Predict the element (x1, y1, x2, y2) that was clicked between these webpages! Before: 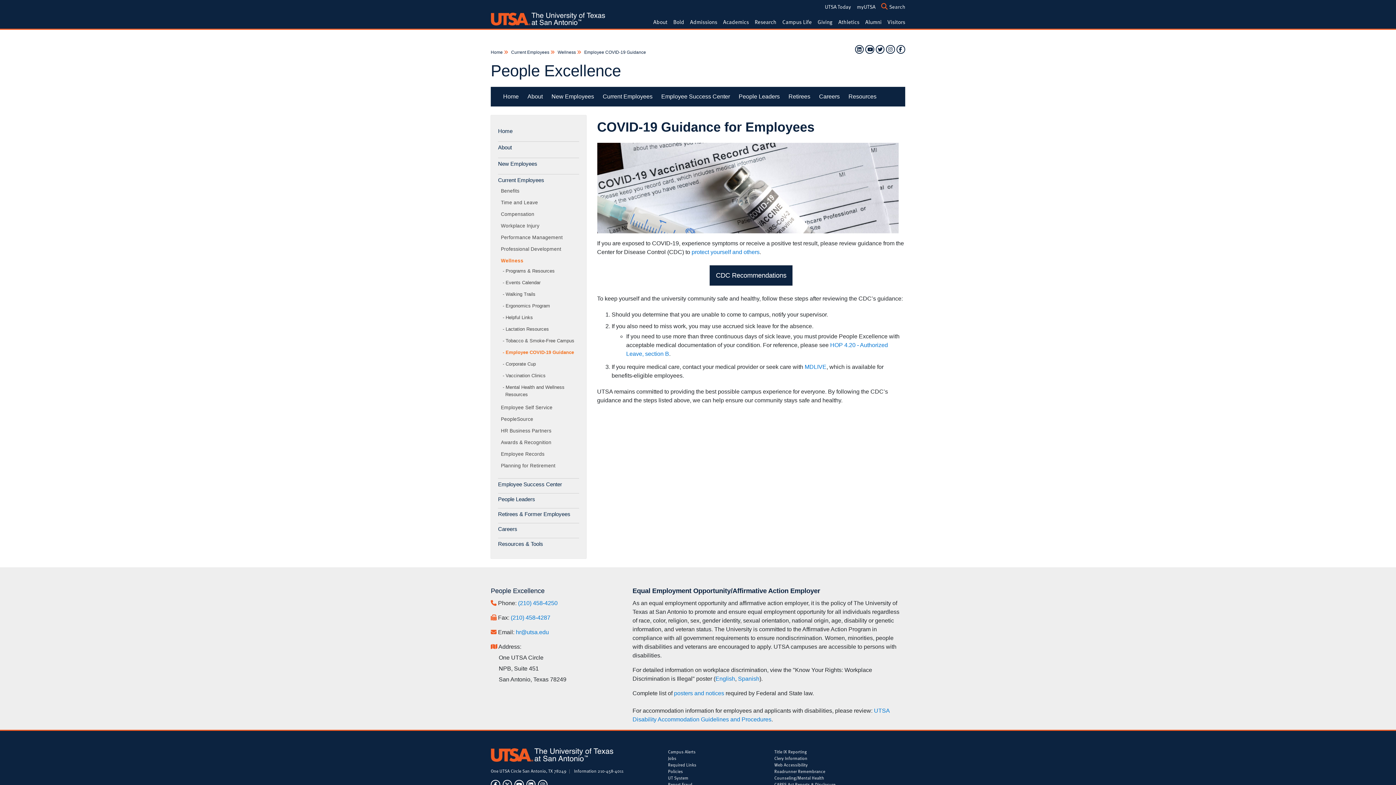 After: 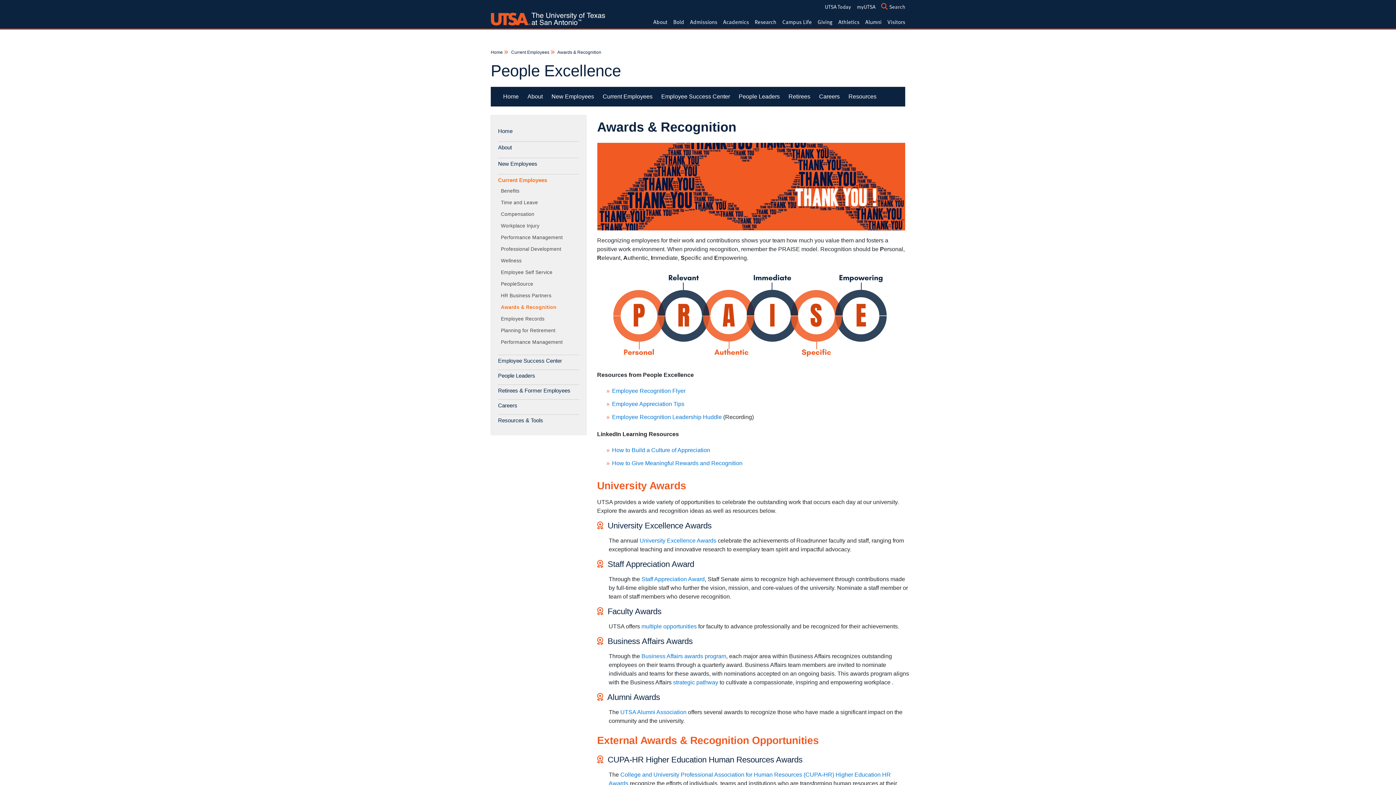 Action: label: Awards & Recognition bbox: (503, 438, 579, 447)